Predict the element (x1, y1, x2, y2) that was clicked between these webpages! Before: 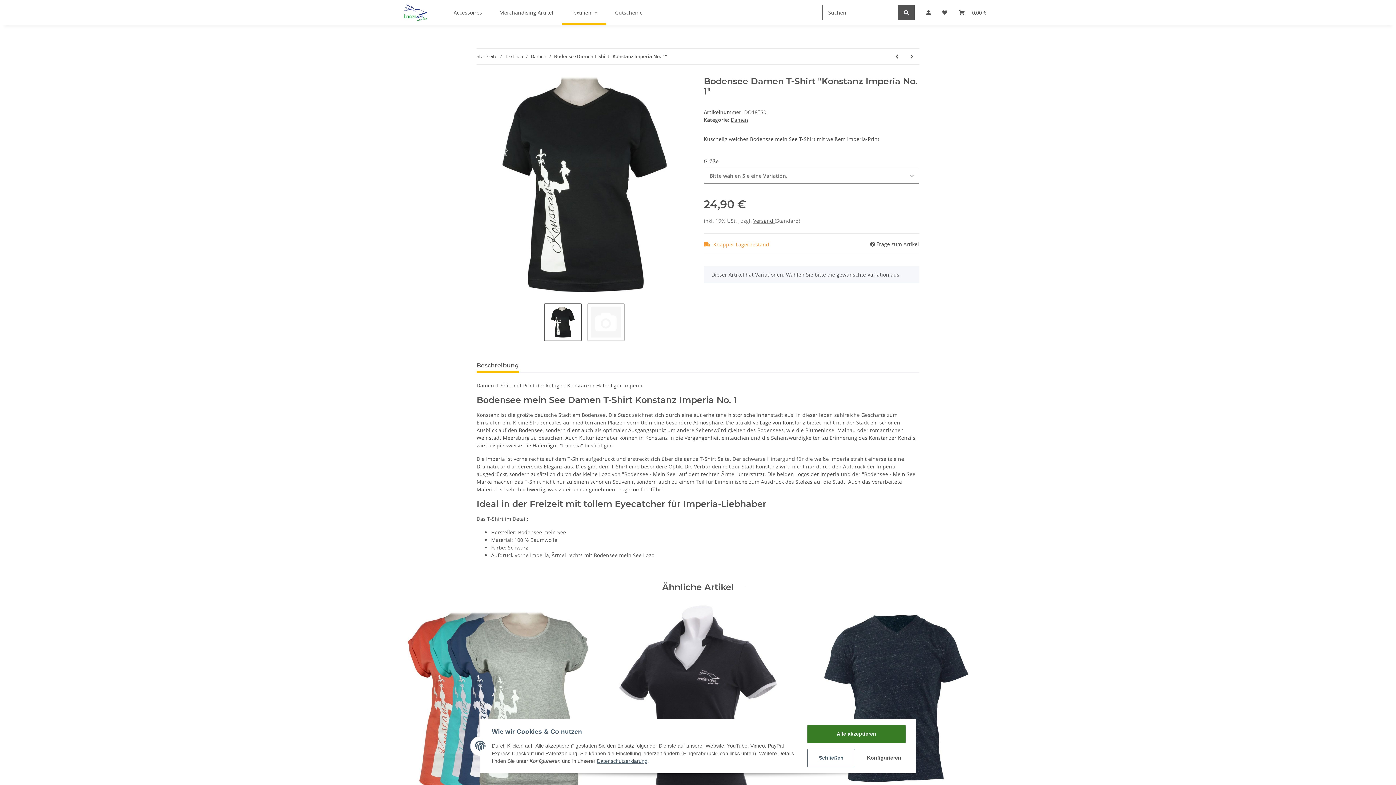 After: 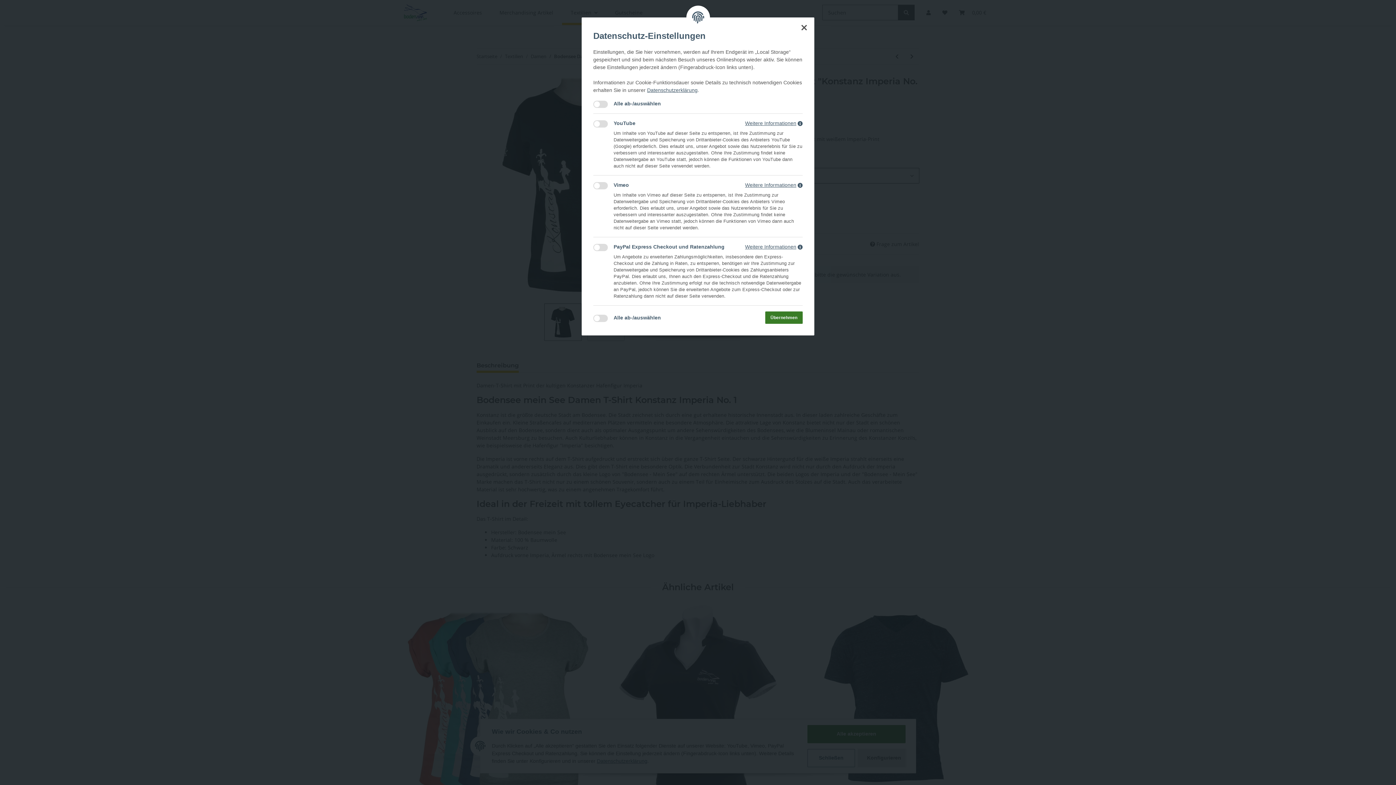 Action: label: Konfigurieren bbox: (858, 749, 905, 767)